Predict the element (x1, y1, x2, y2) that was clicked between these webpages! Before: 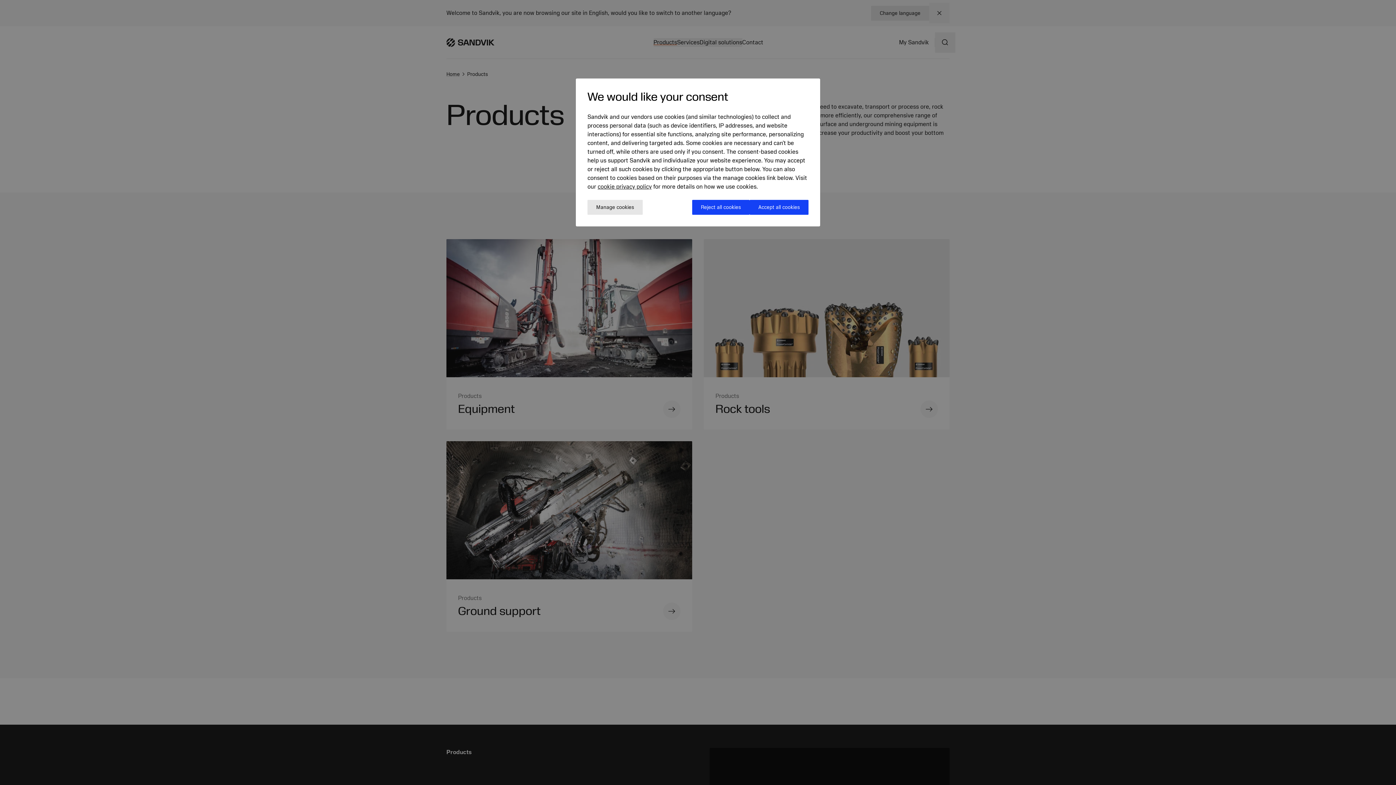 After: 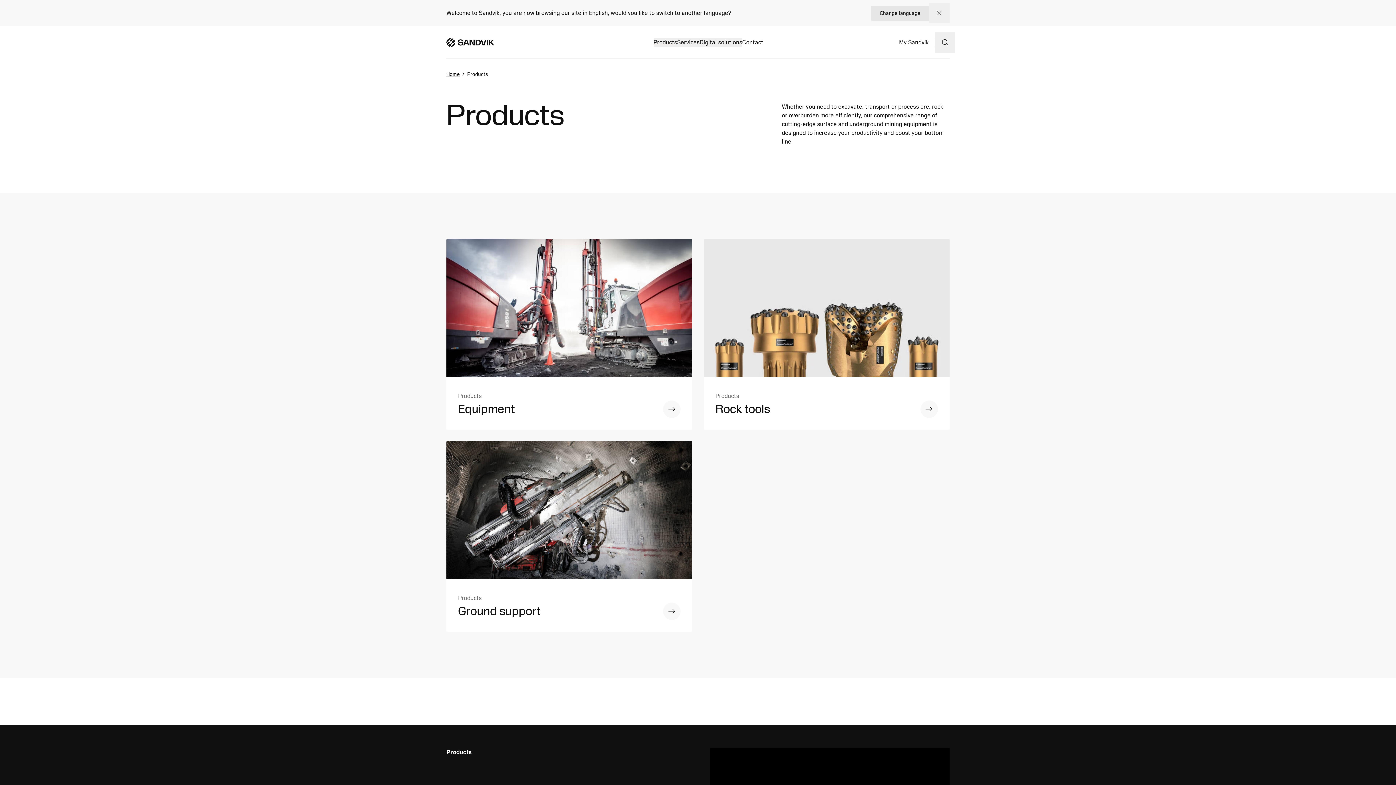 Action: label: Reject all cookies bbox: (692, 200, 749, 214)